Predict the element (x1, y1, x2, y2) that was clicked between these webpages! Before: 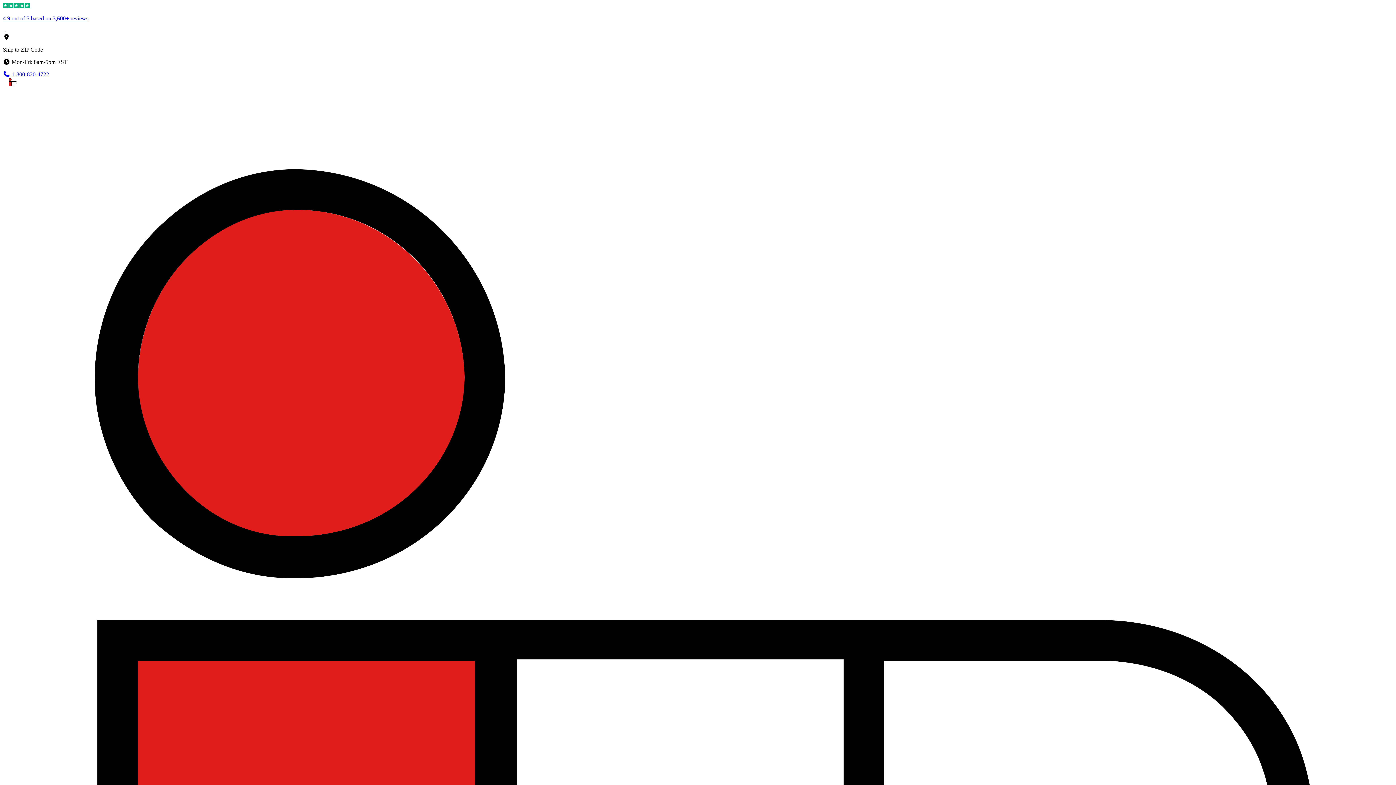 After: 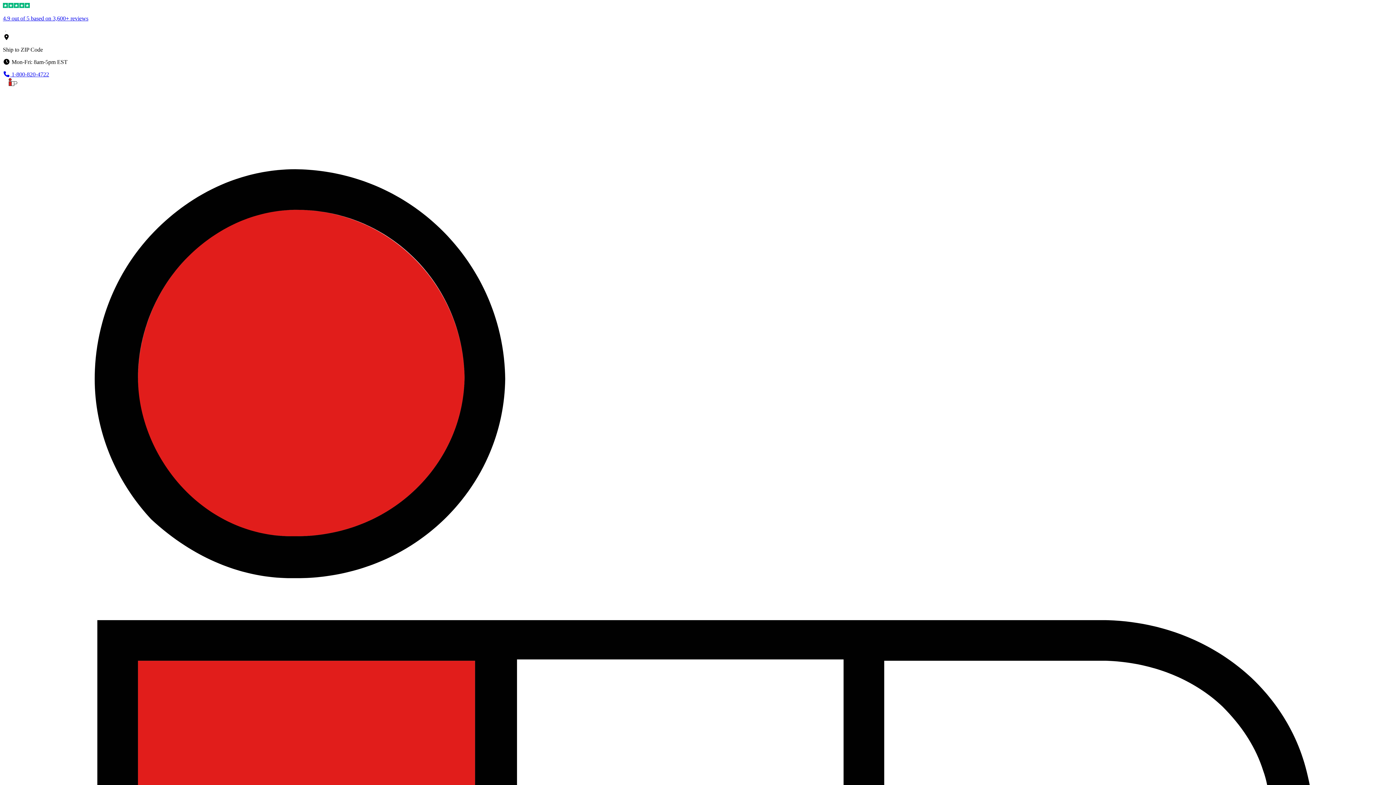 Action: bbox: (2, 2, 1393, 33) label: 4.9 out of 5 based on 3,600+ reviews